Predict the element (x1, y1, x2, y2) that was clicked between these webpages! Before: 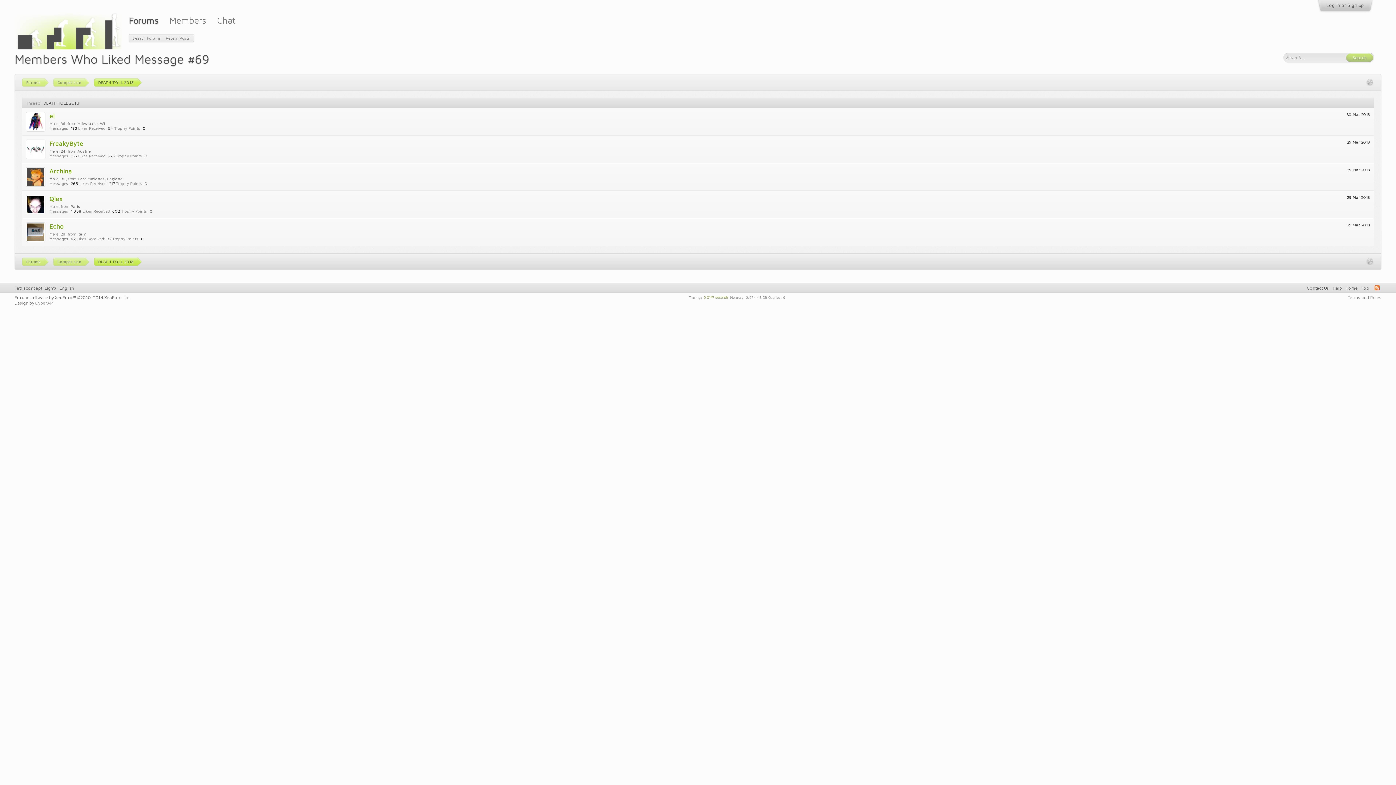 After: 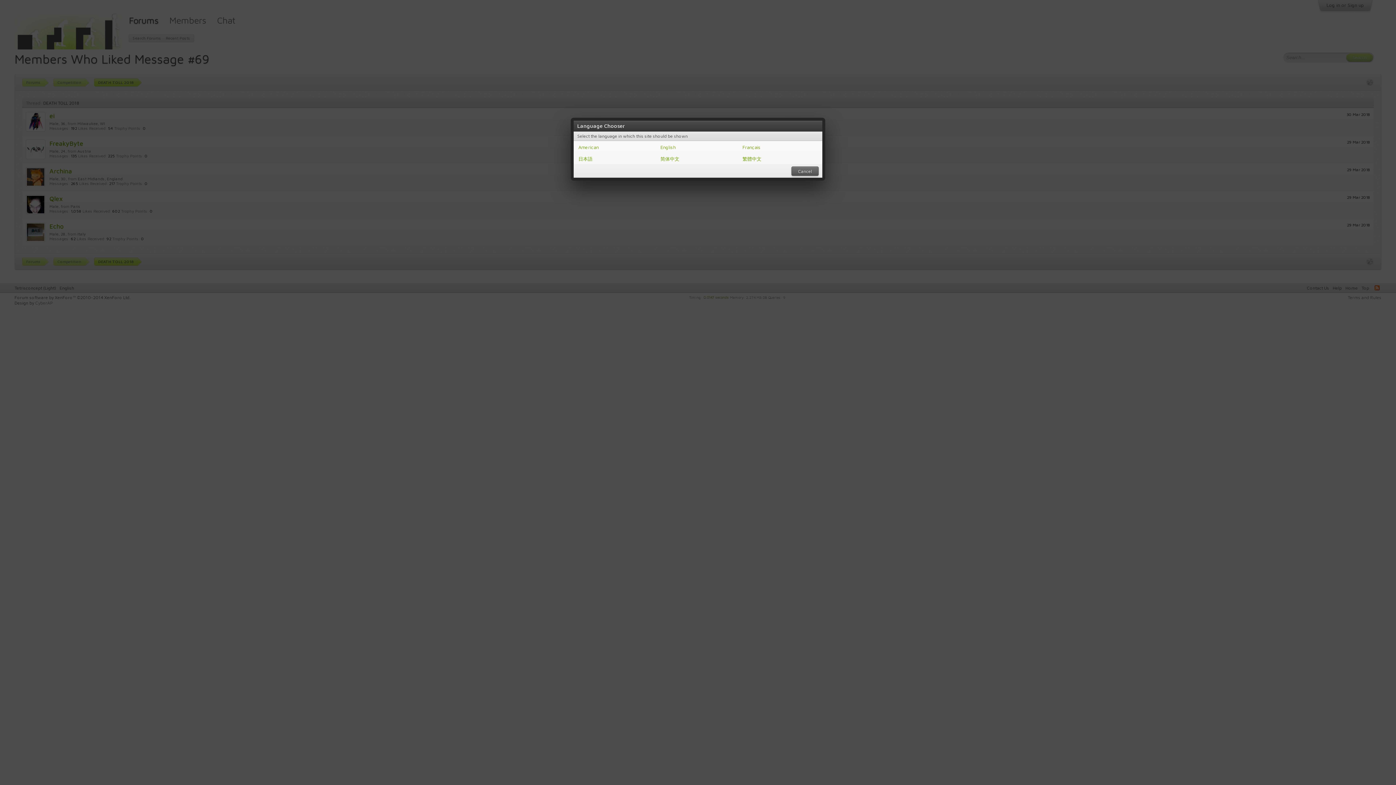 Action: bbox: (59, 283, 74, 292) label: English